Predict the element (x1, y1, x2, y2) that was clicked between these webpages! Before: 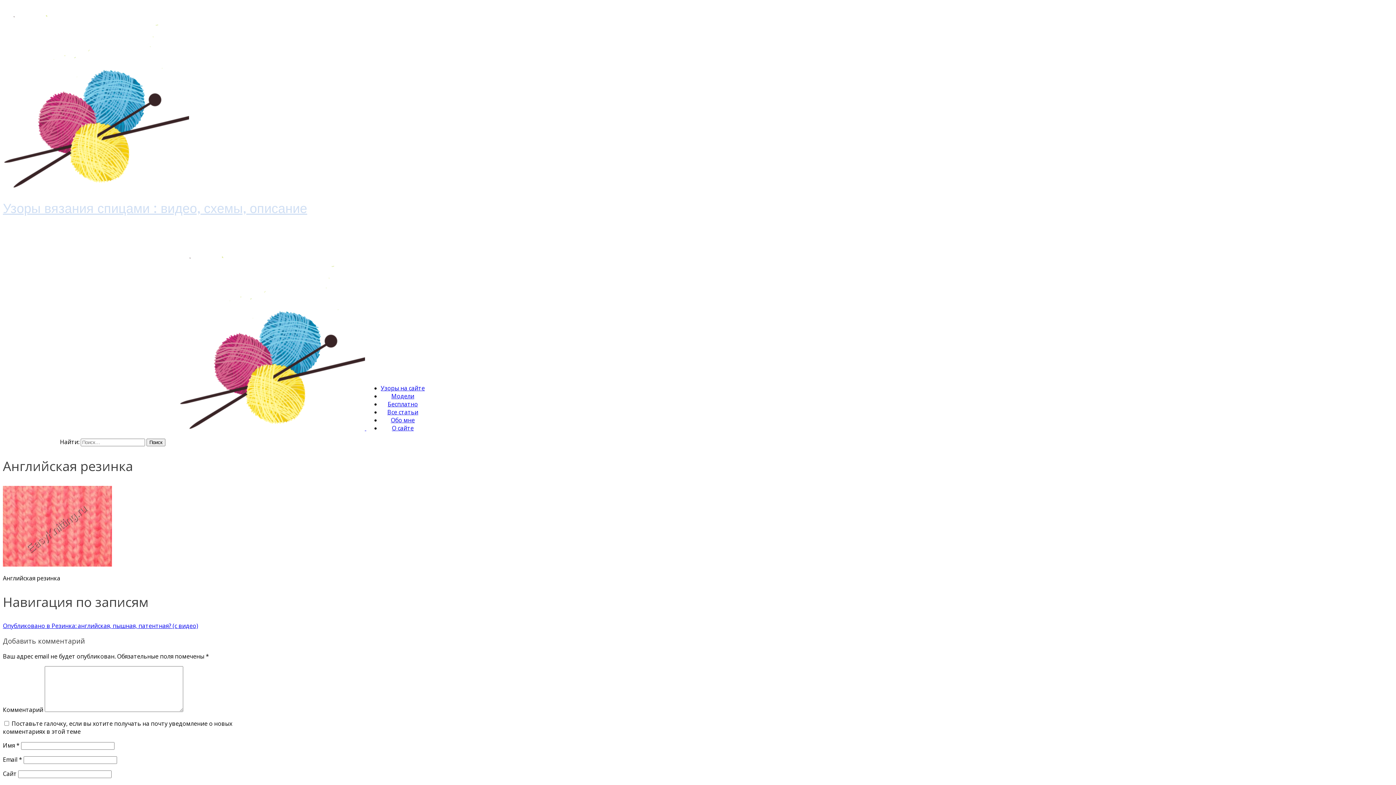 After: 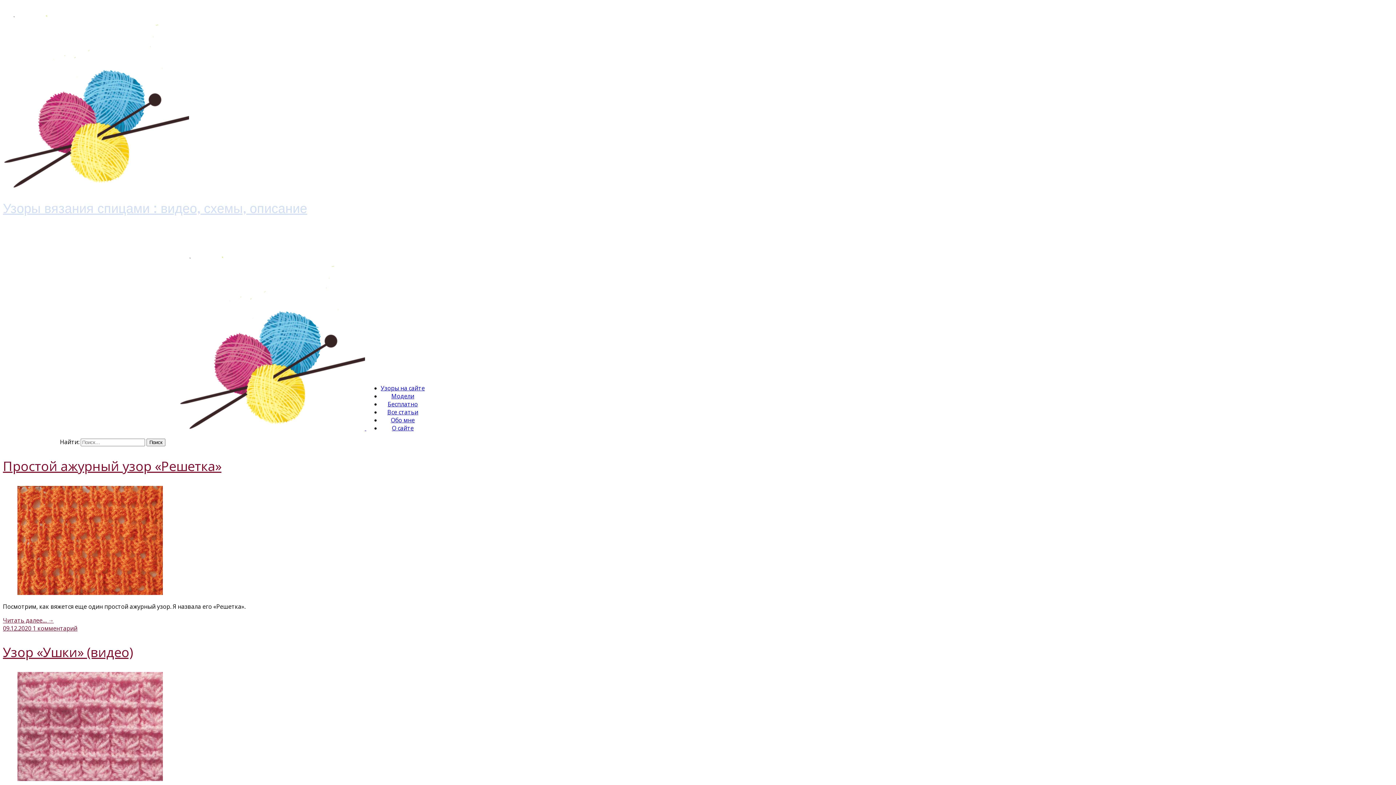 Action: bbox: (2, 199, 307, 216) label: Узоры вязания спицами : видео, схемы, описание